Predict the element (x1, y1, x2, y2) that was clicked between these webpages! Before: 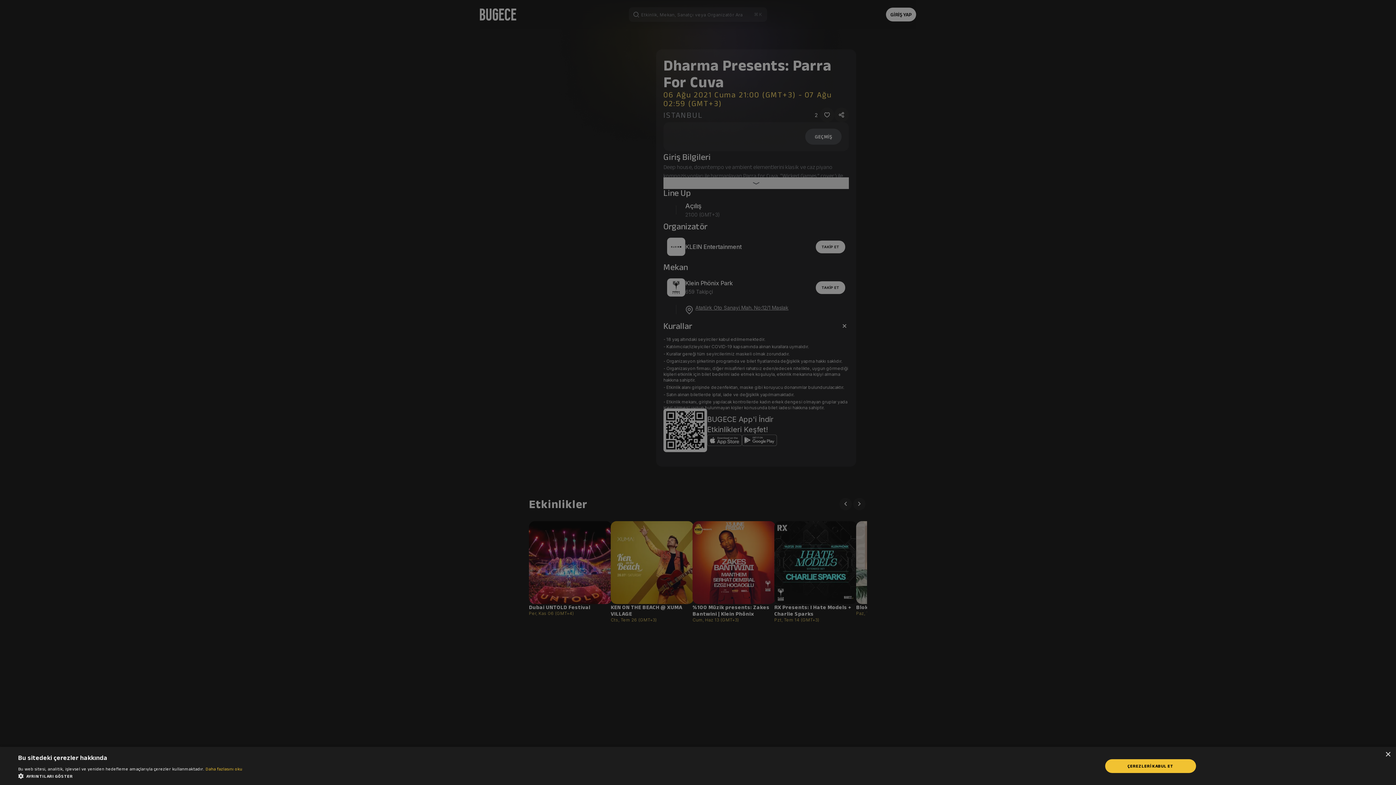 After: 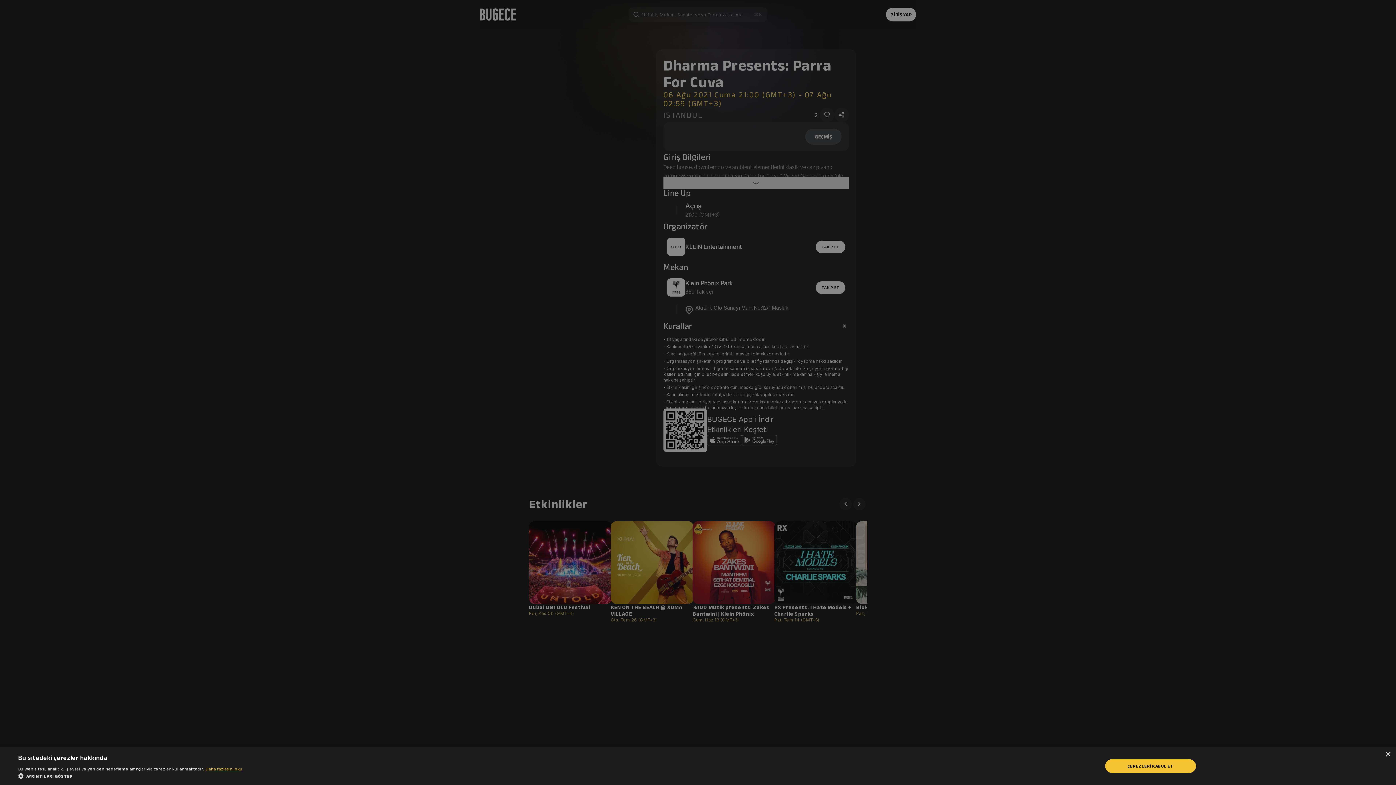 Action: label: Daha fazlasını oku, opens a new window bbox: (205, 766, 242, 771)